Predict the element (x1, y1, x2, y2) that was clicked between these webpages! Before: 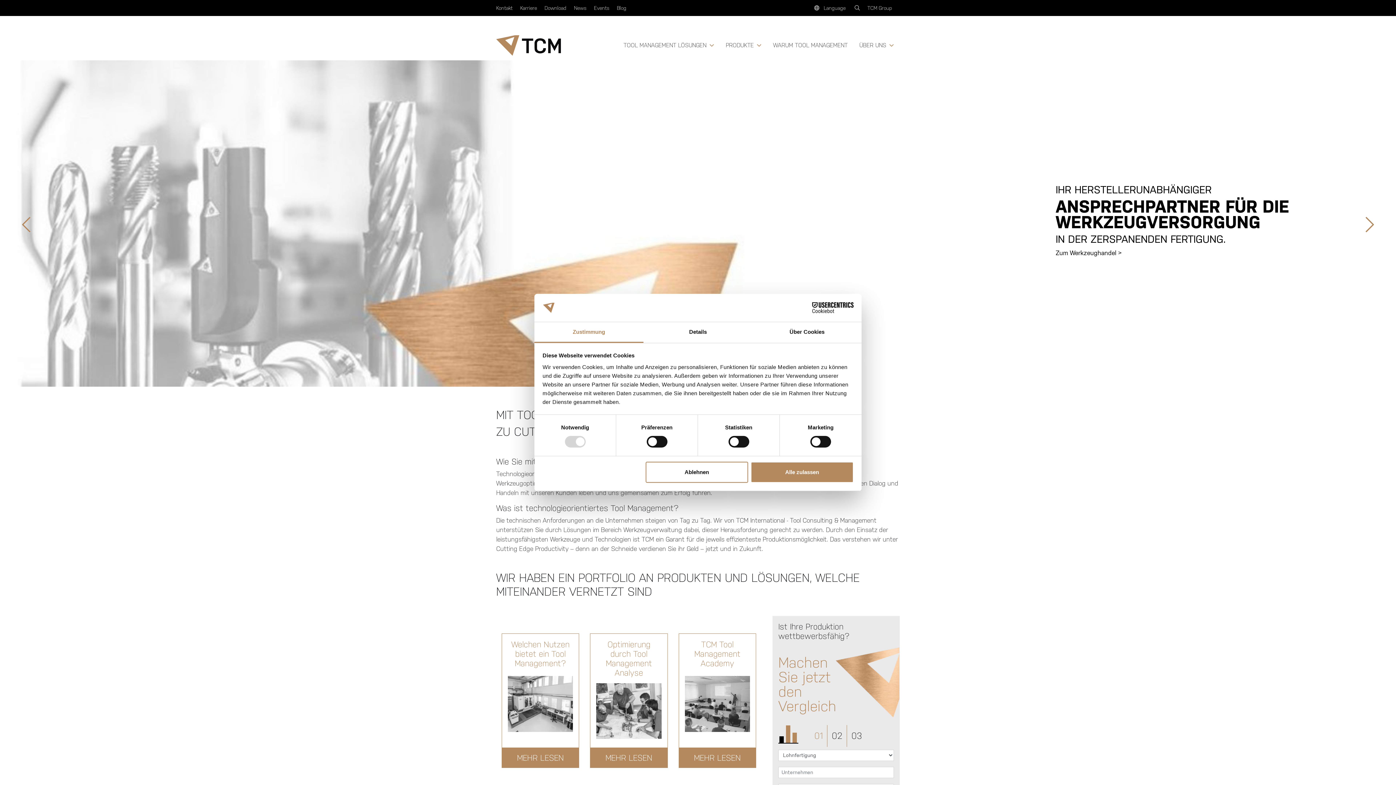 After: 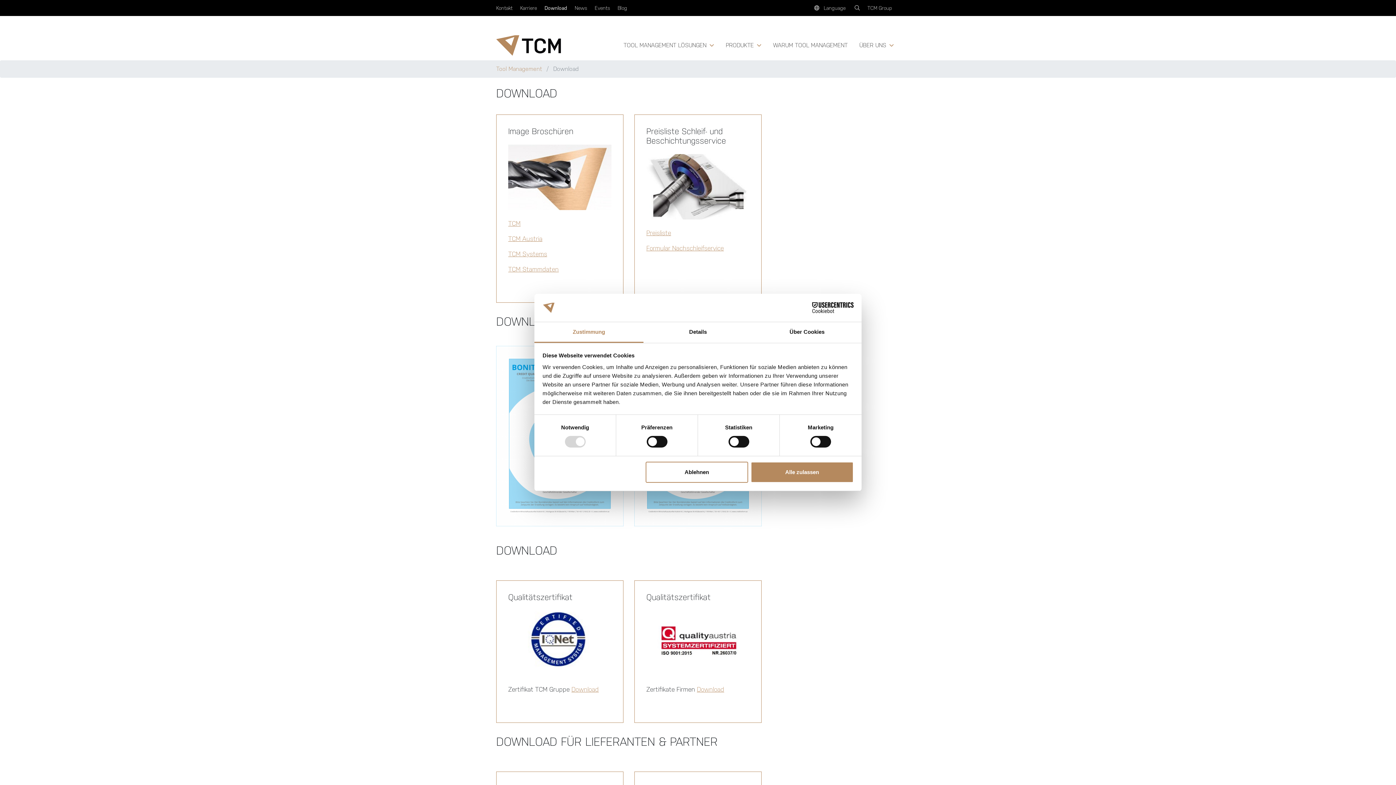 Action: bbox: (544, 0, 566, 16) label: Download